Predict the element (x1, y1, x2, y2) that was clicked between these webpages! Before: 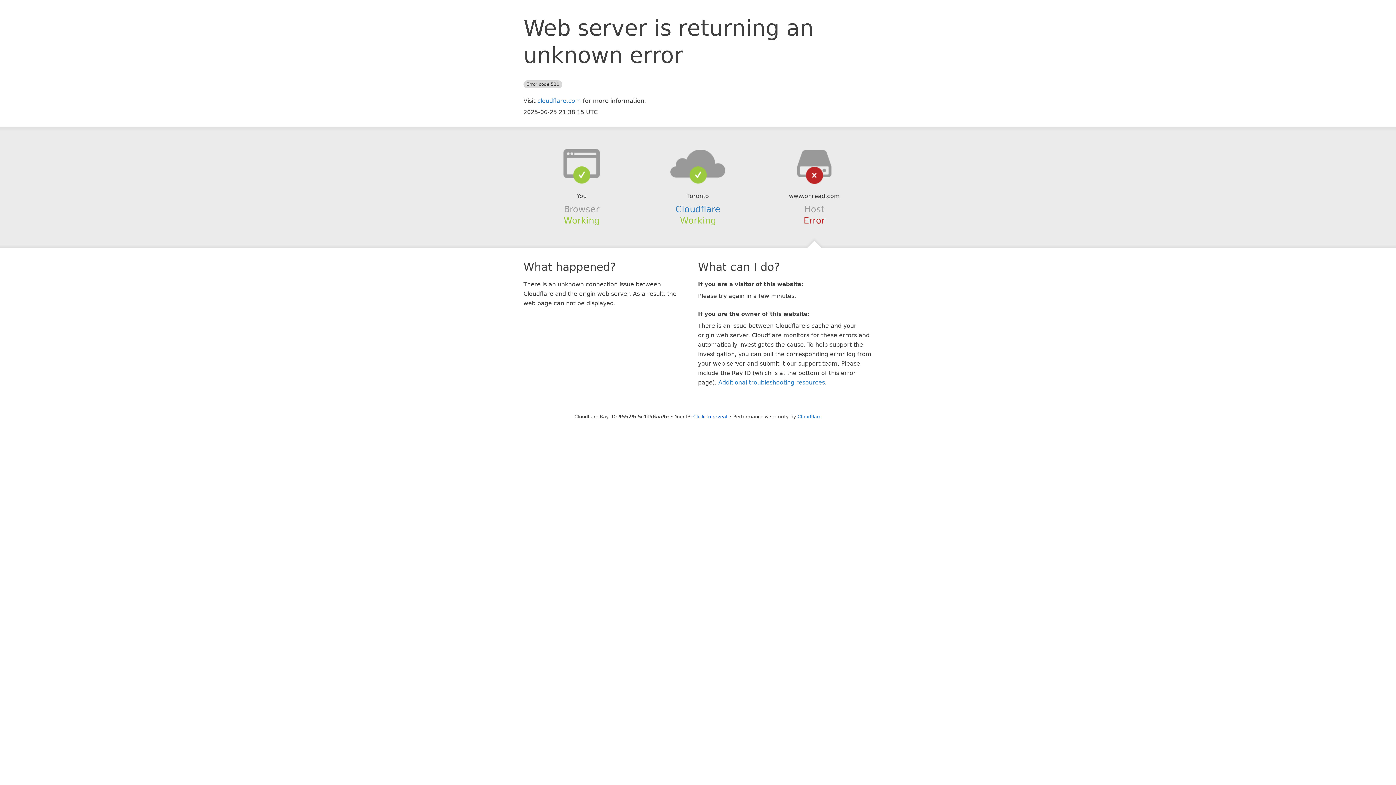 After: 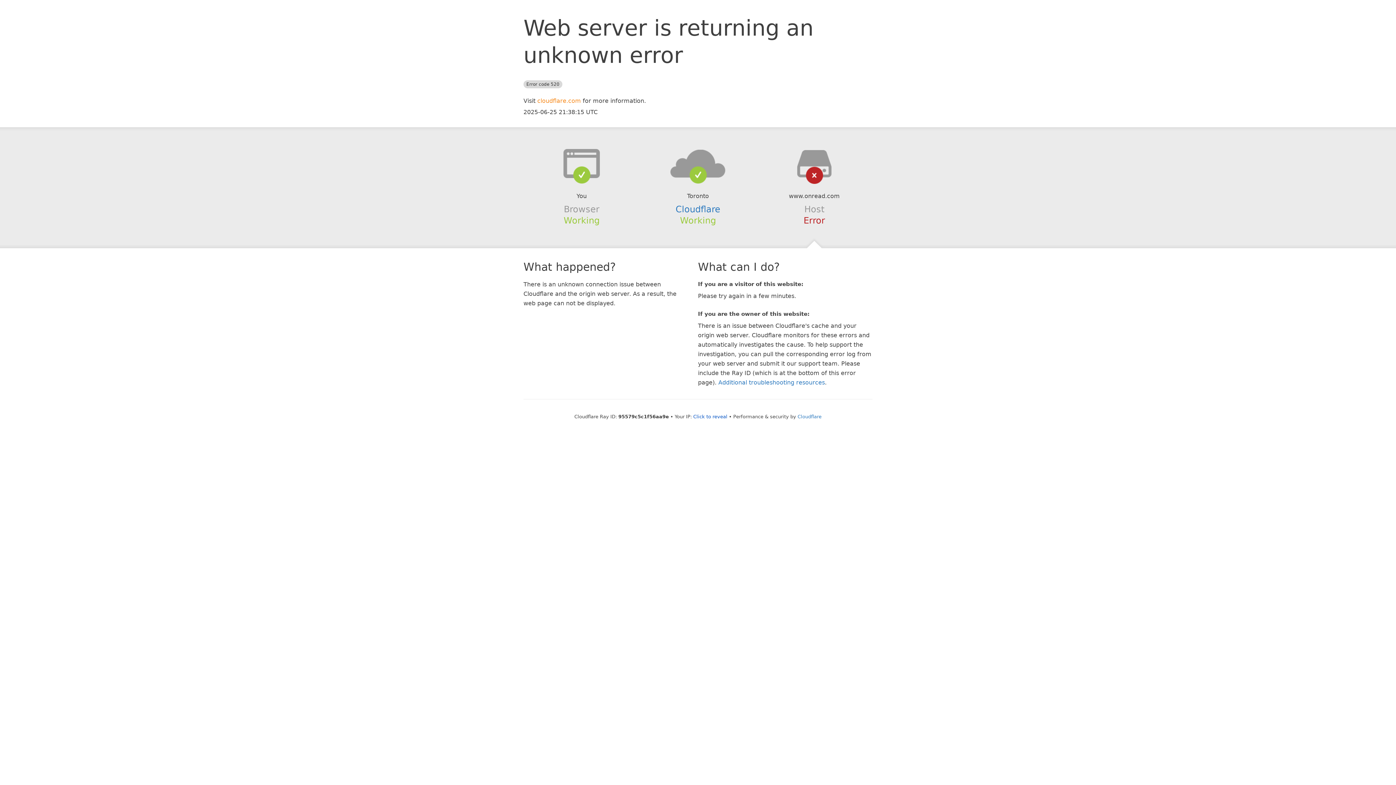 Action: bbox: (537, 97, 581, 104) label: cloudflare.com